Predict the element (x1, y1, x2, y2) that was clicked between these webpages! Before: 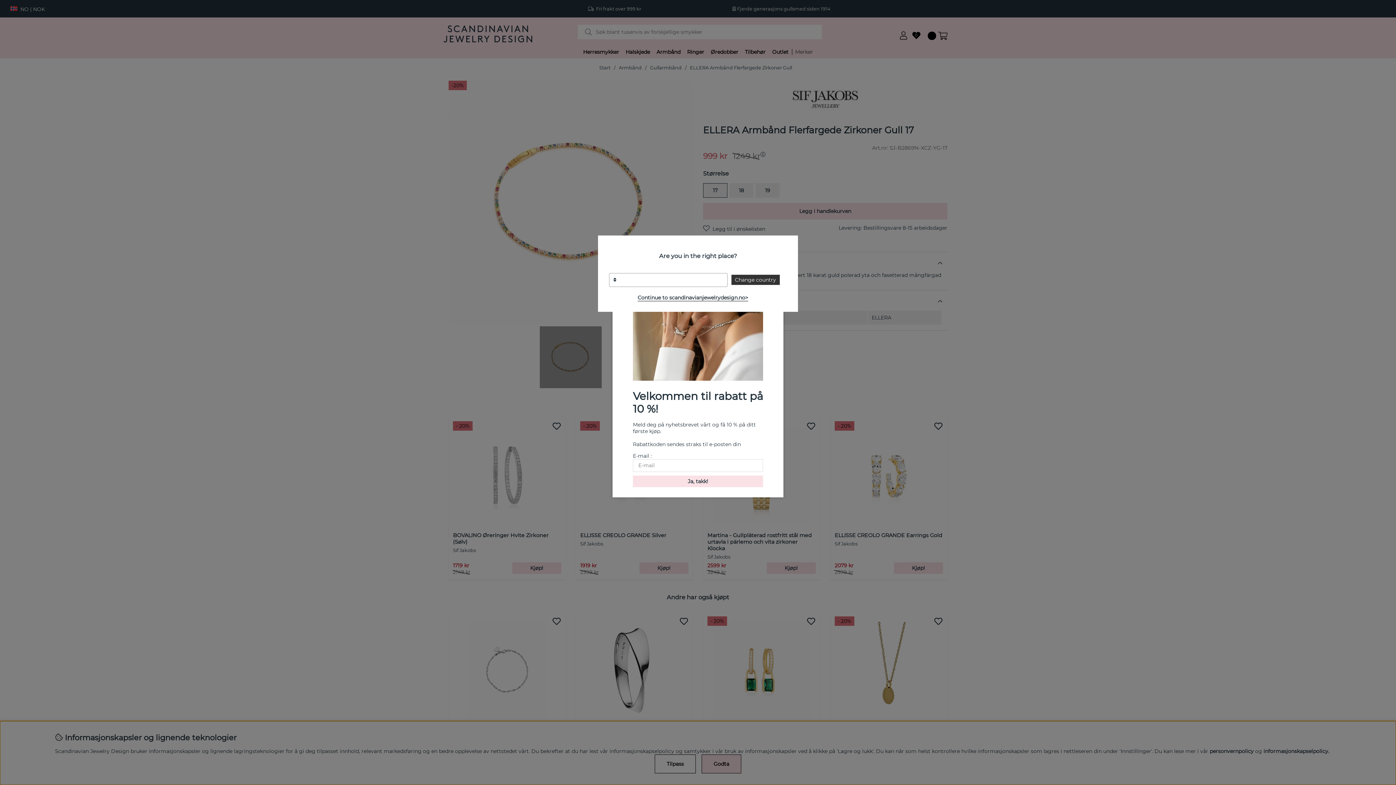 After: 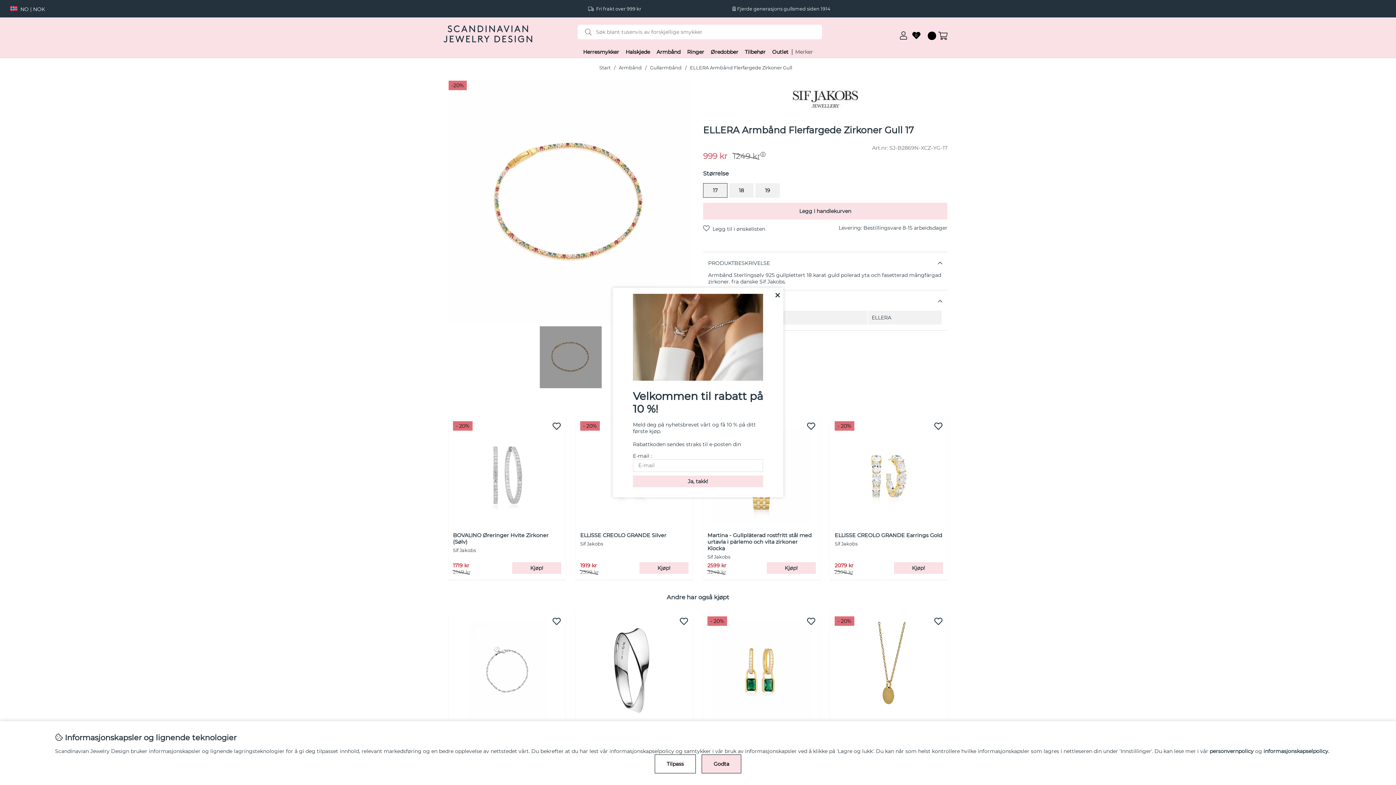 Action: bbox: (637, 294, 748, 301) label: Continue to scandinavianjewelrydesign.no>